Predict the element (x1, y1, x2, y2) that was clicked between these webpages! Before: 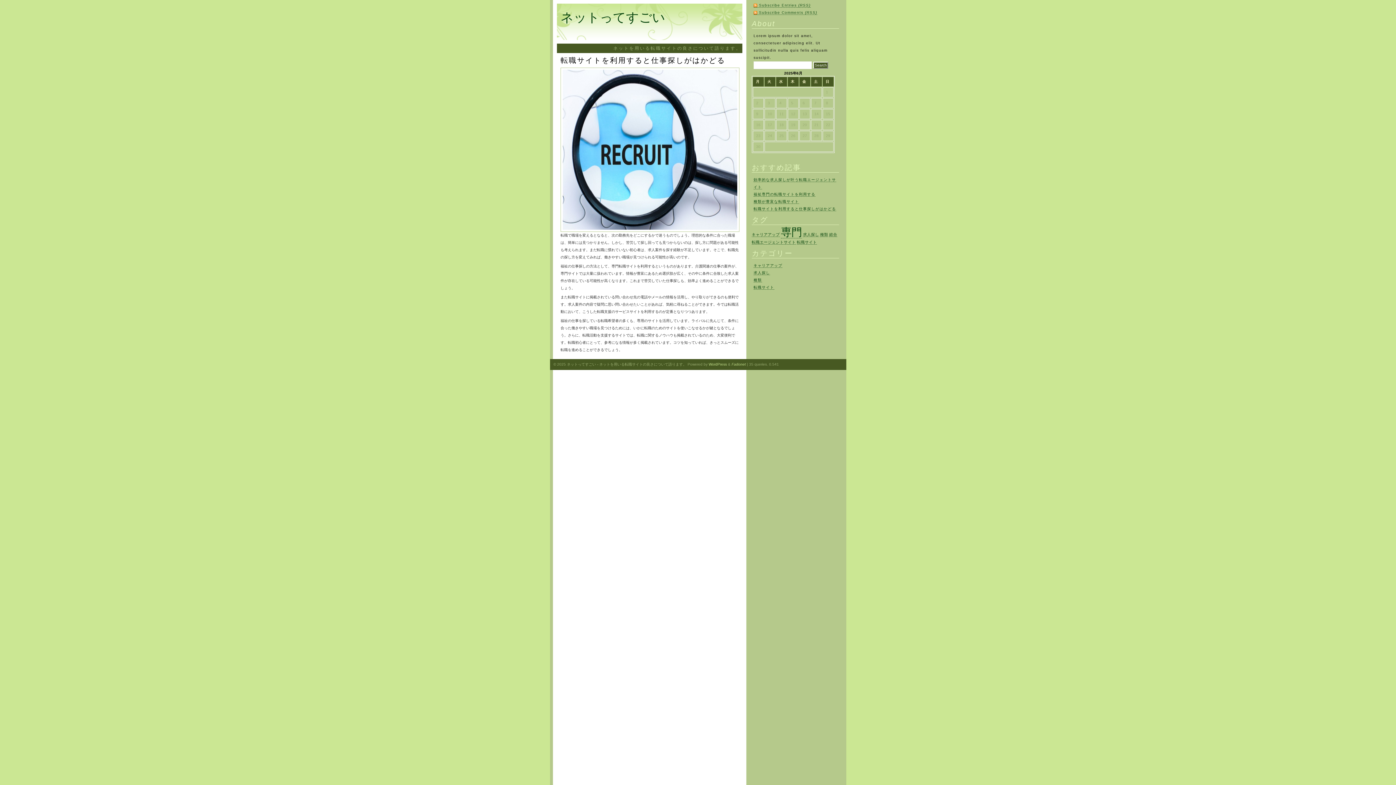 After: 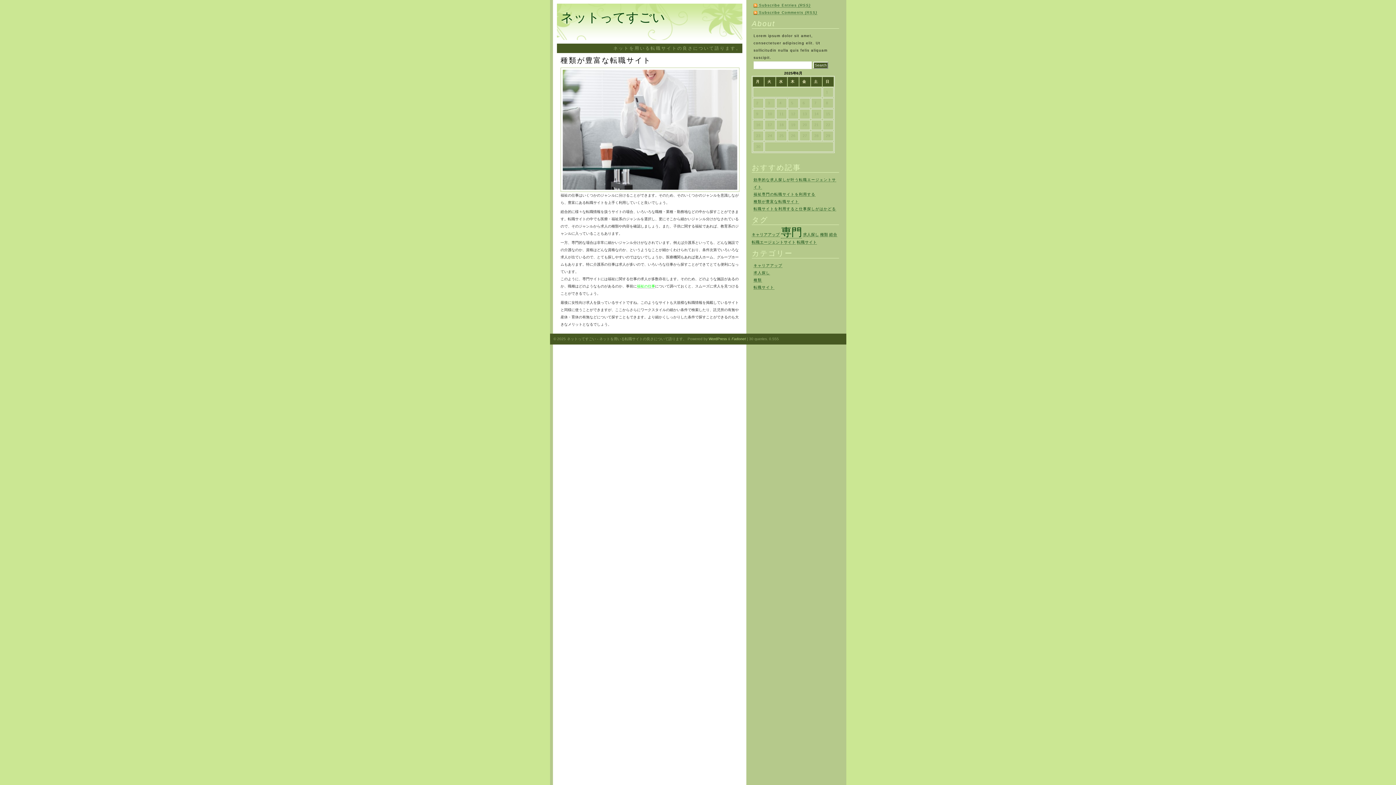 Action: bbox: (753, 199, 799, 204) label: 種類が豊富な転職サイト